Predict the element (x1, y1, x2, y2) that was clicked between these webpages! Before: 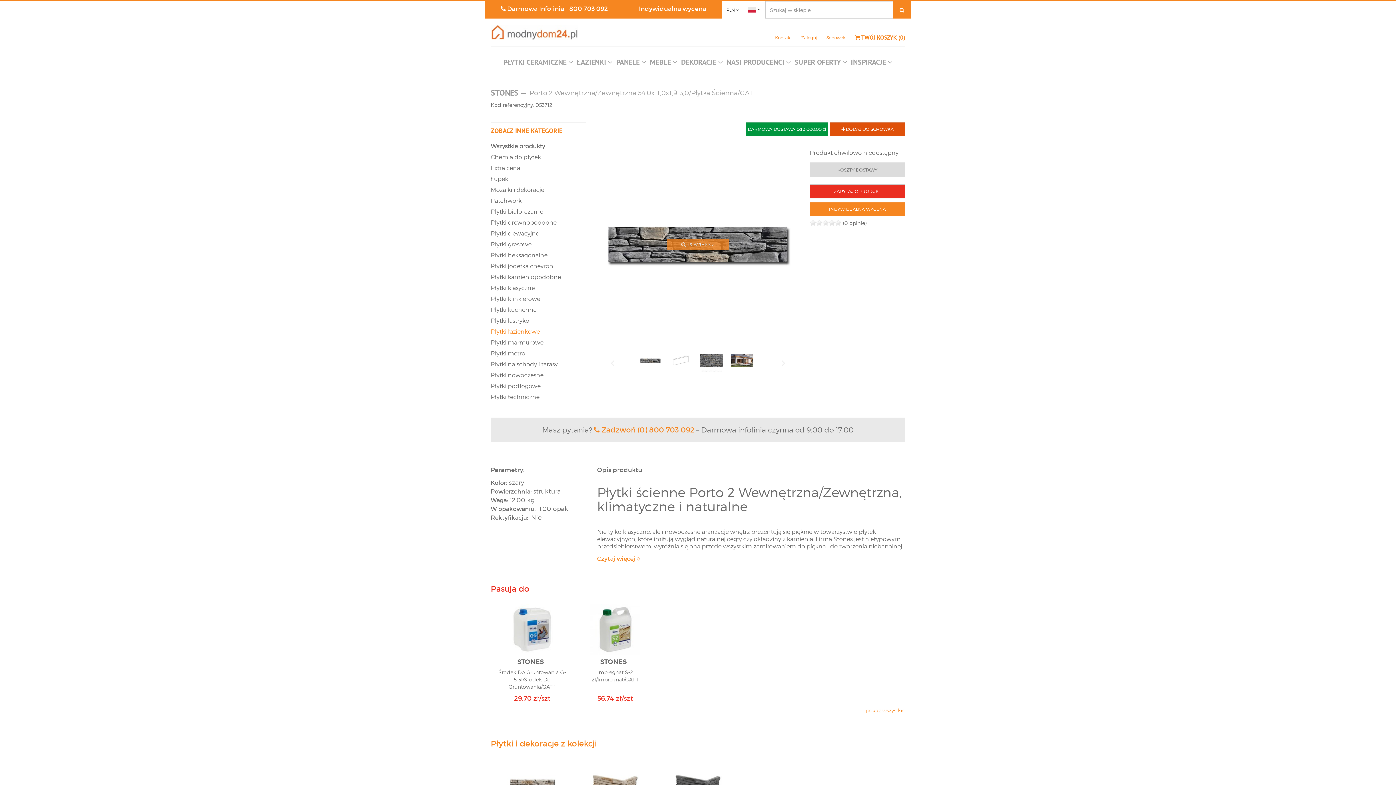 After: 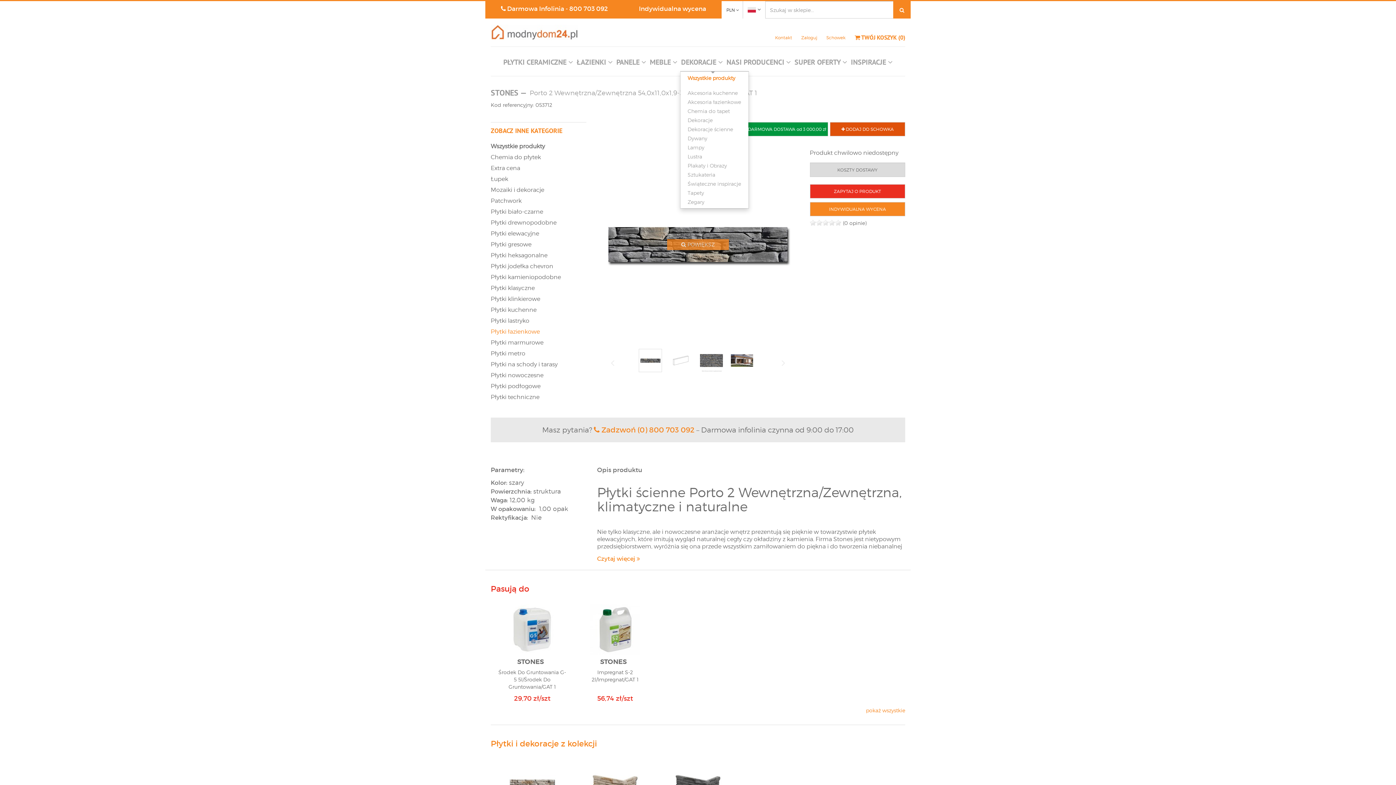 Action: bbox: (680, 58, 724, 69) label: DEKORACJE 